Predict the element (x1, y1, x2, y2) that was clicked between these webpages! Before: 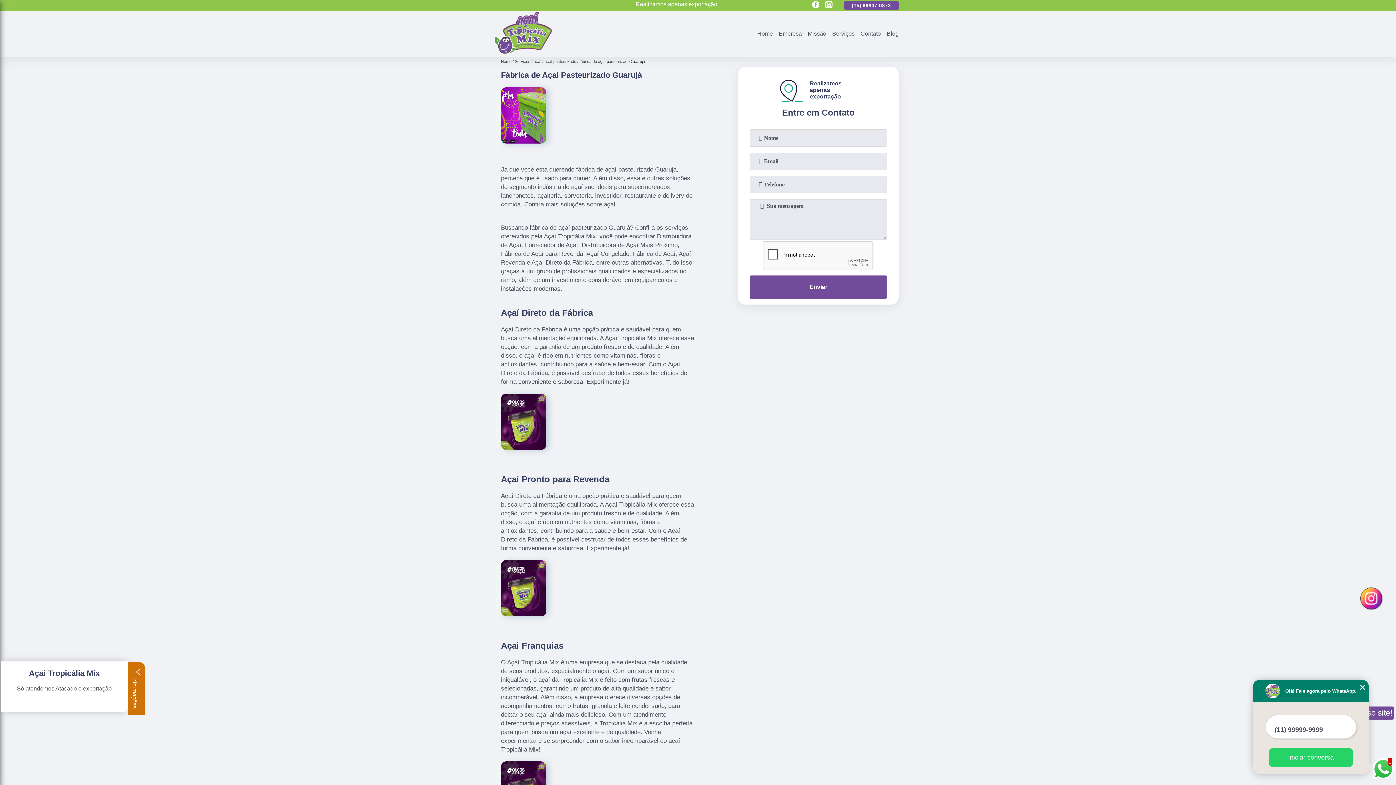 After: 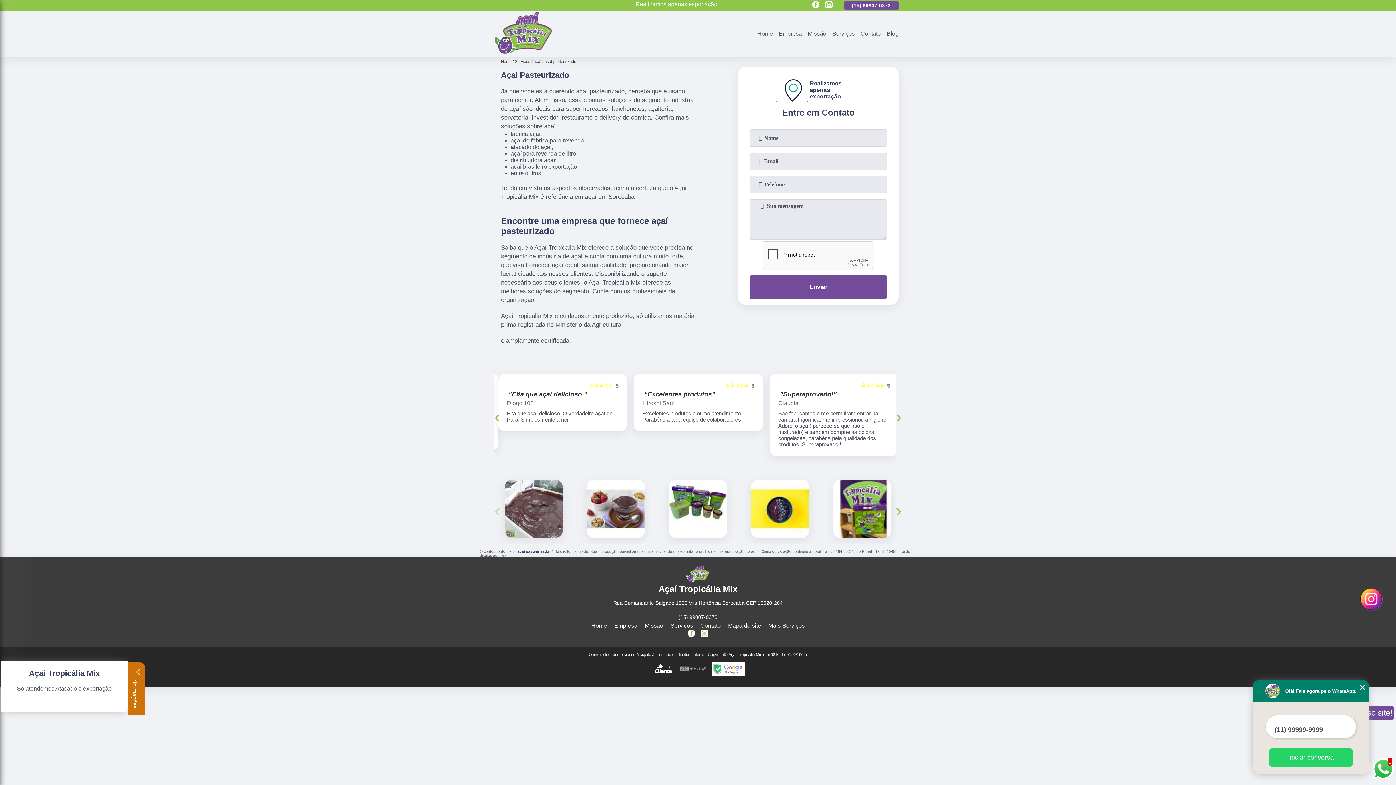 Action: bbox: (544, 59, 579, 63) label: açaí pasteurizado